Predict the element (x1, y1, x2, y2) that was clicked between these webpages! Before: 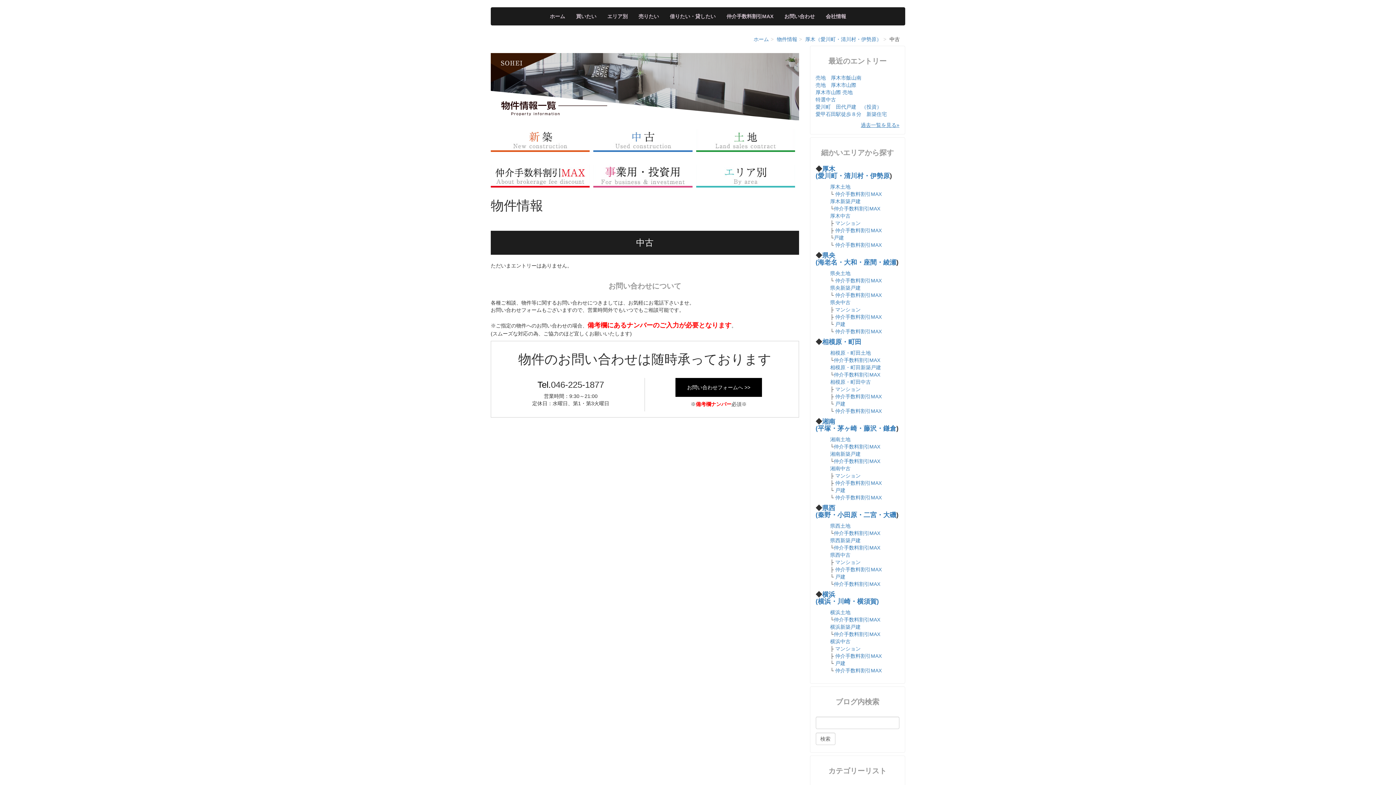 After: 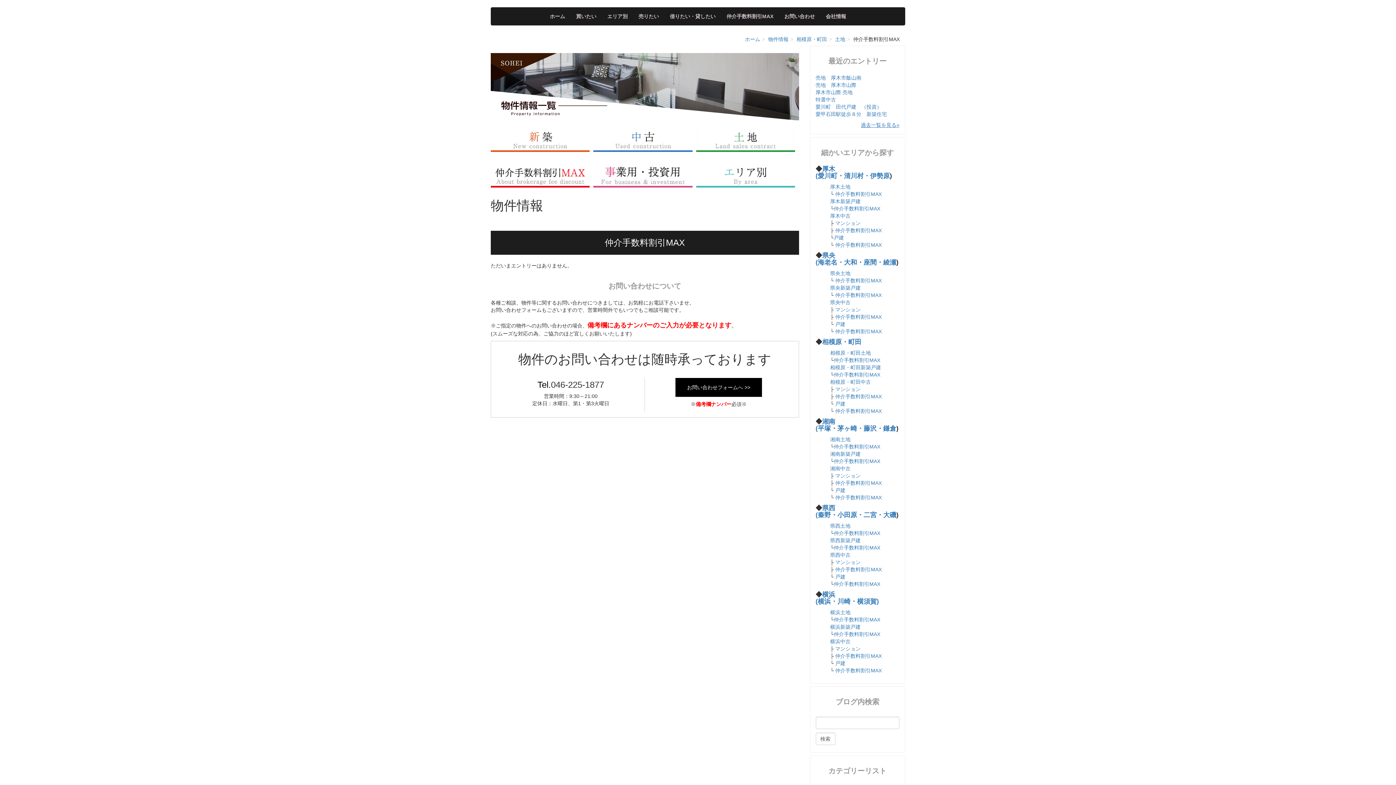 Action: label: 仲介手数料割引MAX bbox: (834, 357, 880, 363)